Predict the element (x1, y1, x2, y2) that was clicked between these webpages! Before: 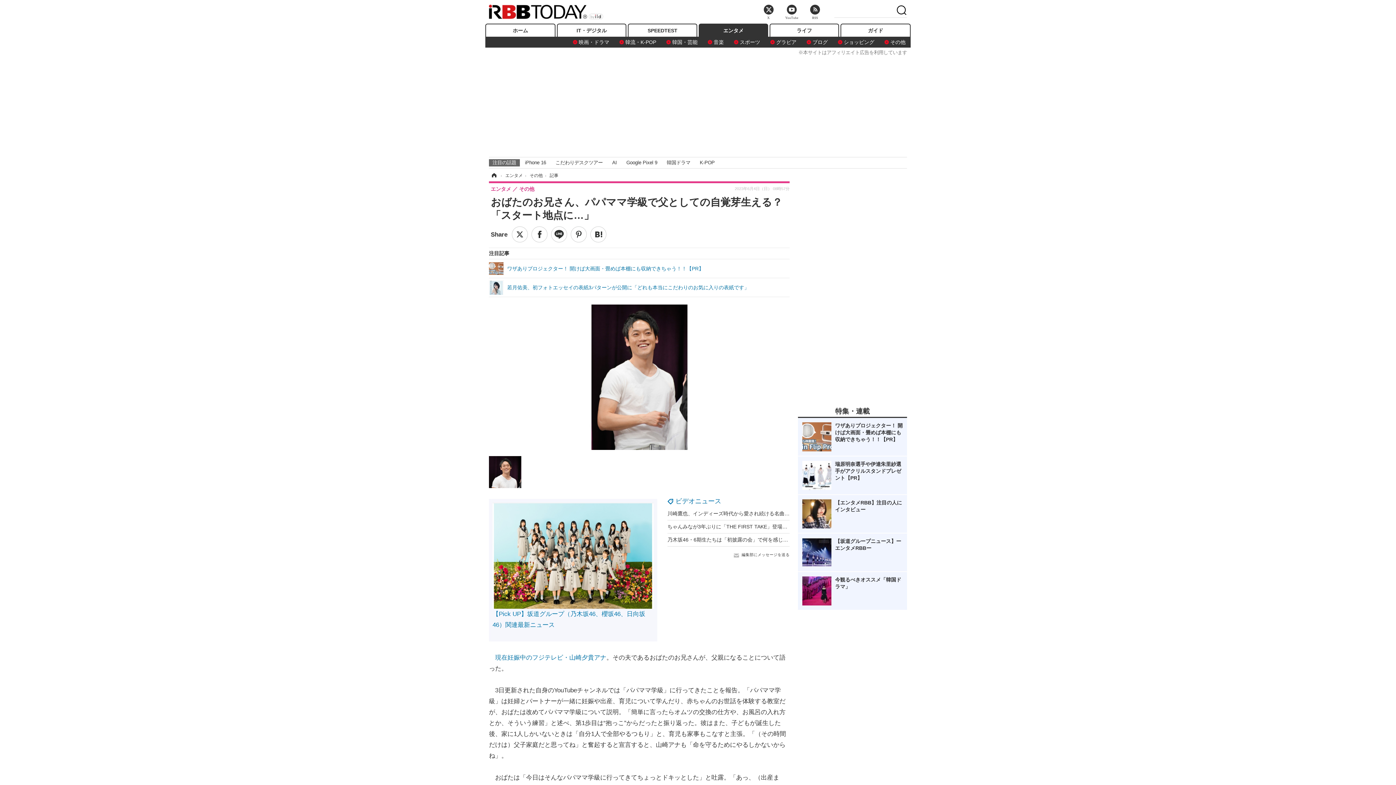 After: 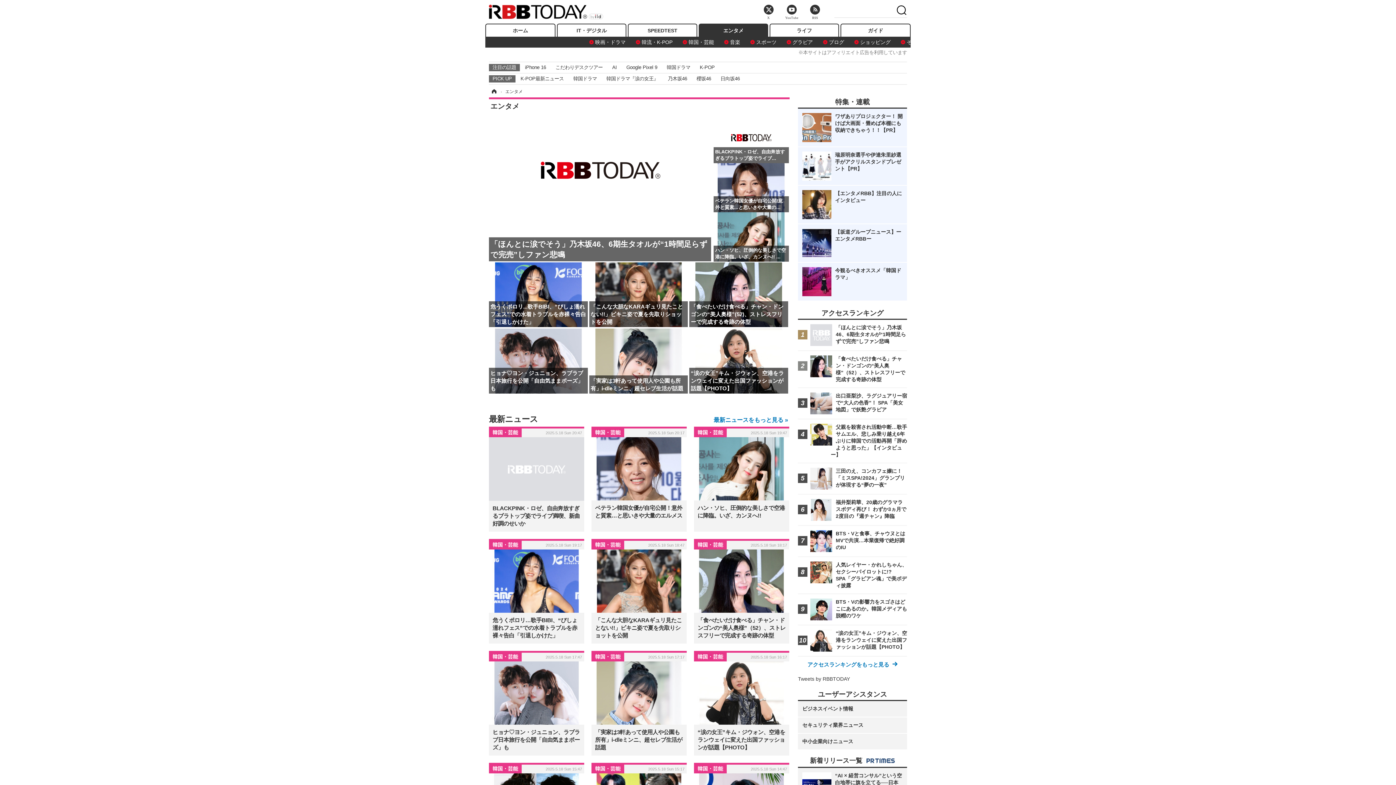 Action: bbox: (505, 173, 524, 178) label: エンタメ 